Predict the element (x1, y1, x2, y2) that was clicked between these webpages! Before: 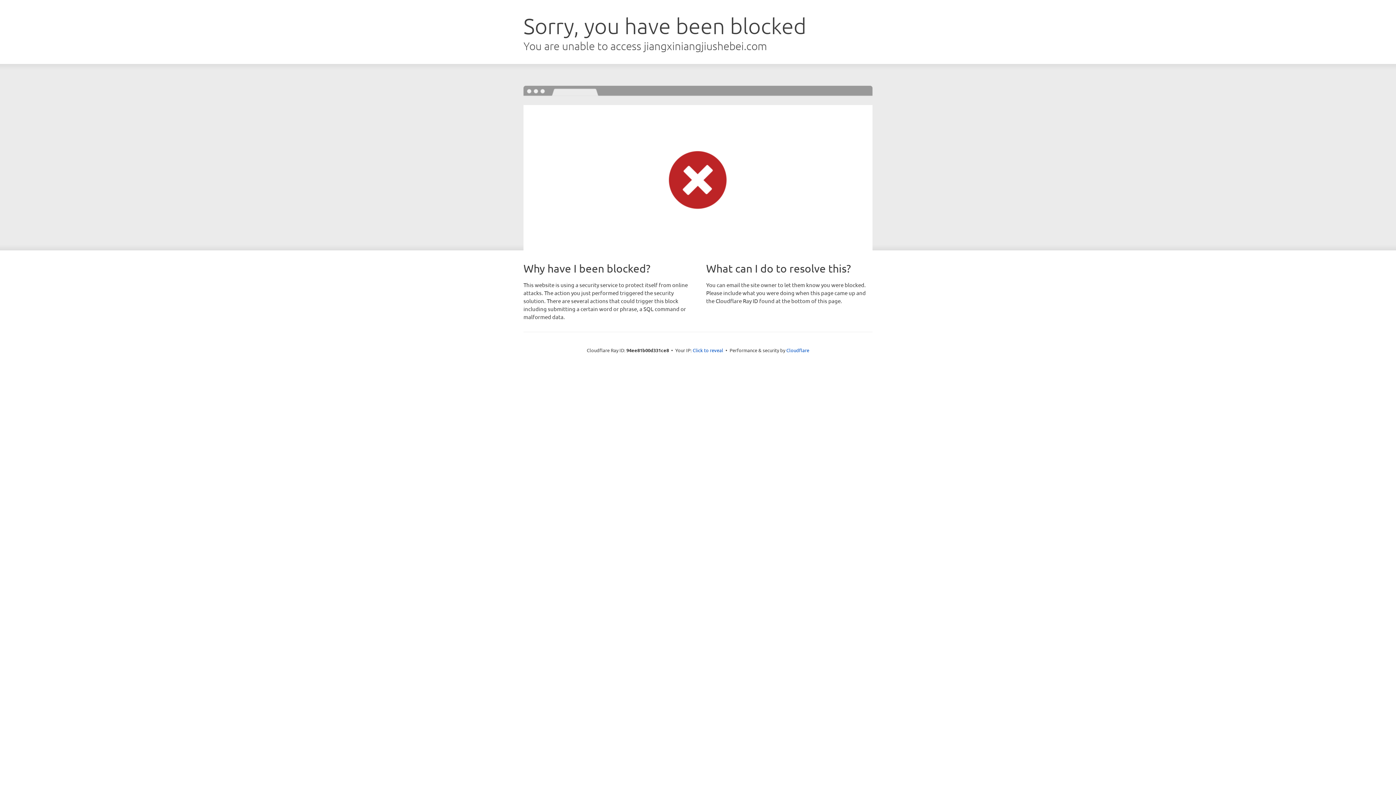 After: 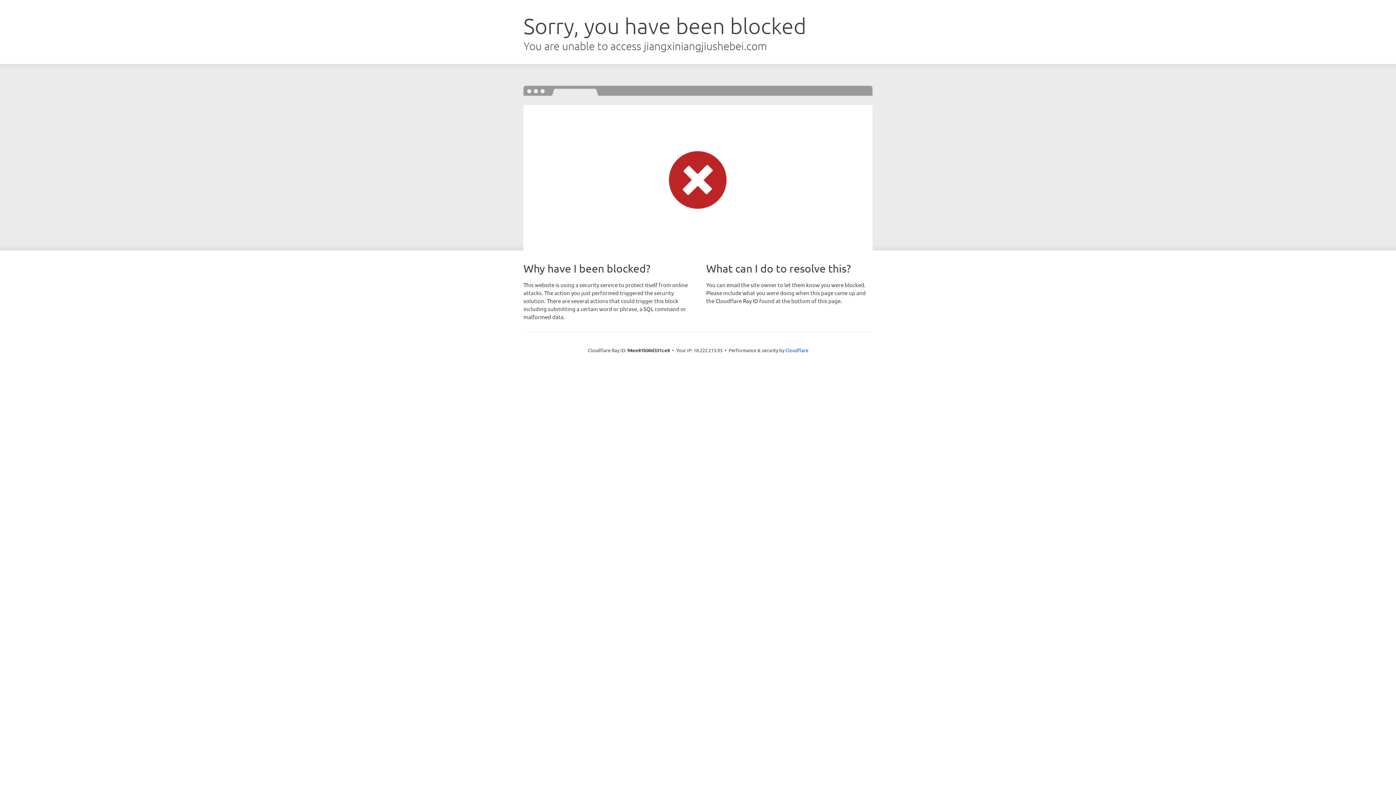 Action: bbox: (692, 346, 723, 353) label: Click to reveal